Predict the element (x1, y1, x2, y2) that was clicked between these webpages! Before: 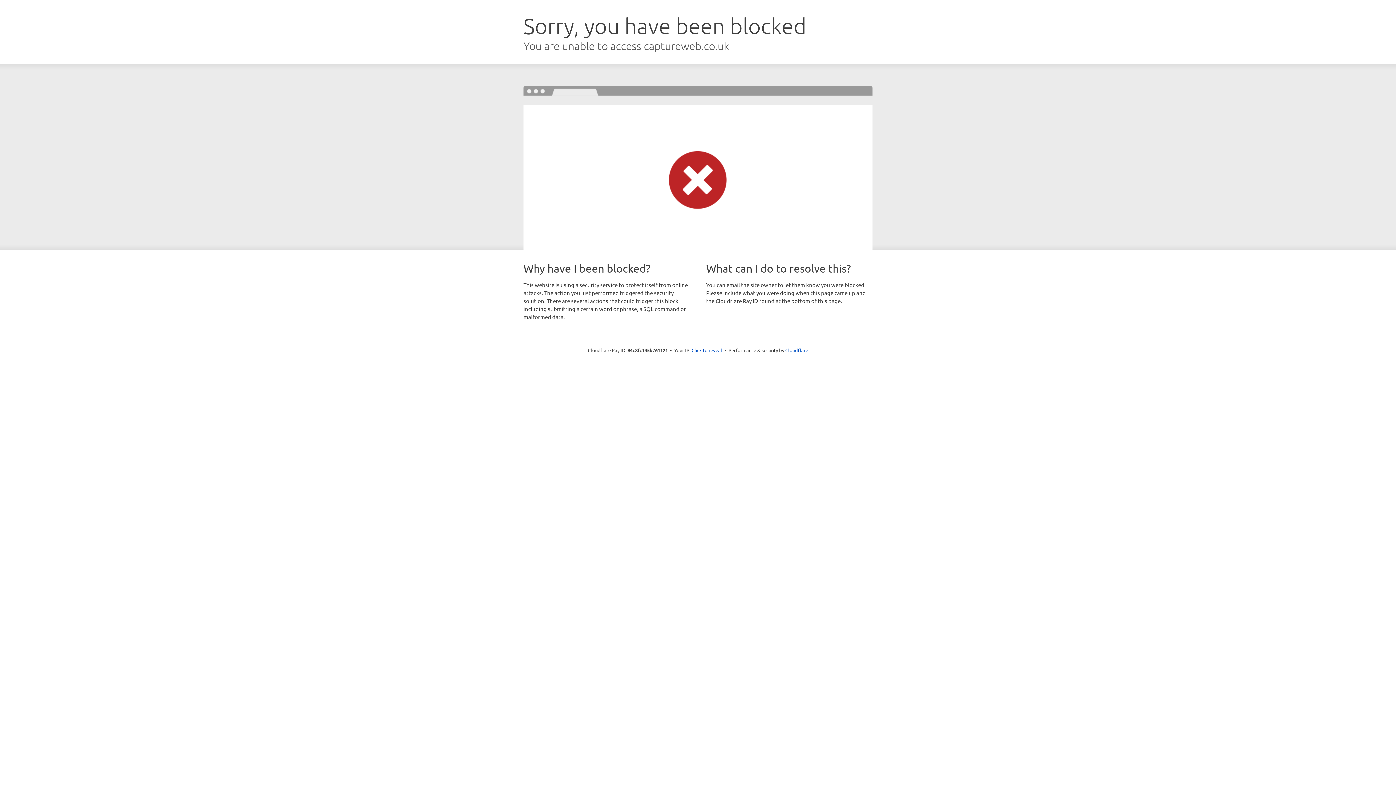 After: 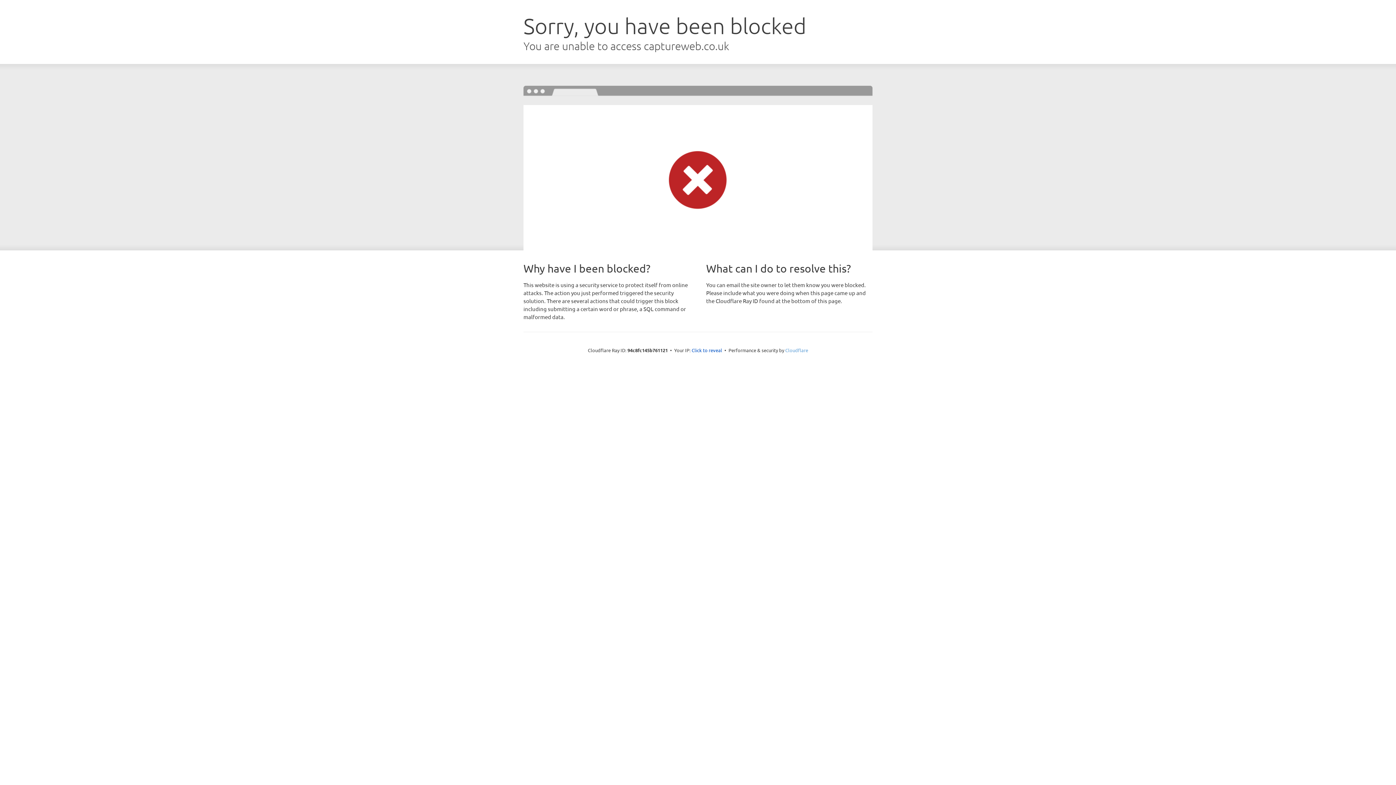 Action: label: Cloudflare bbox: (785, 347, 808, 353)